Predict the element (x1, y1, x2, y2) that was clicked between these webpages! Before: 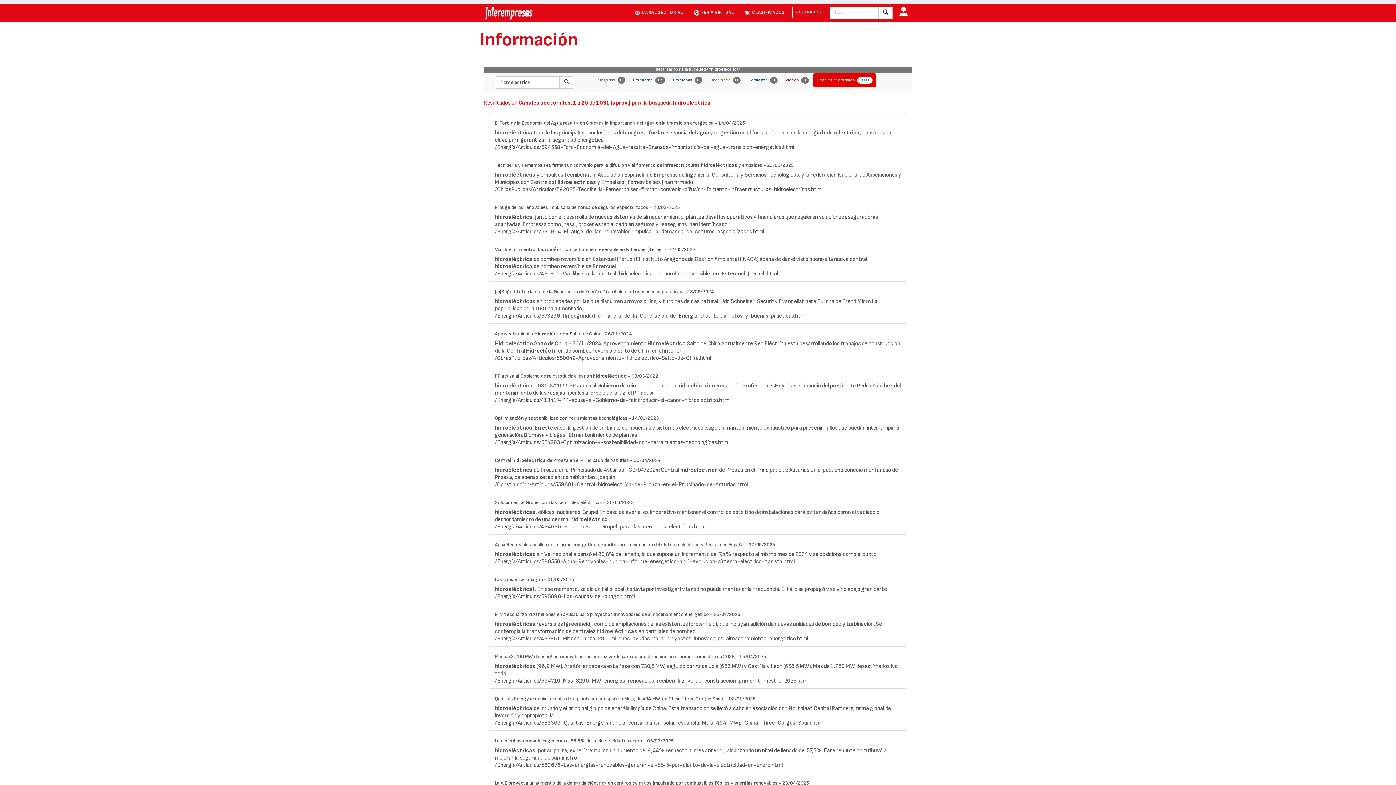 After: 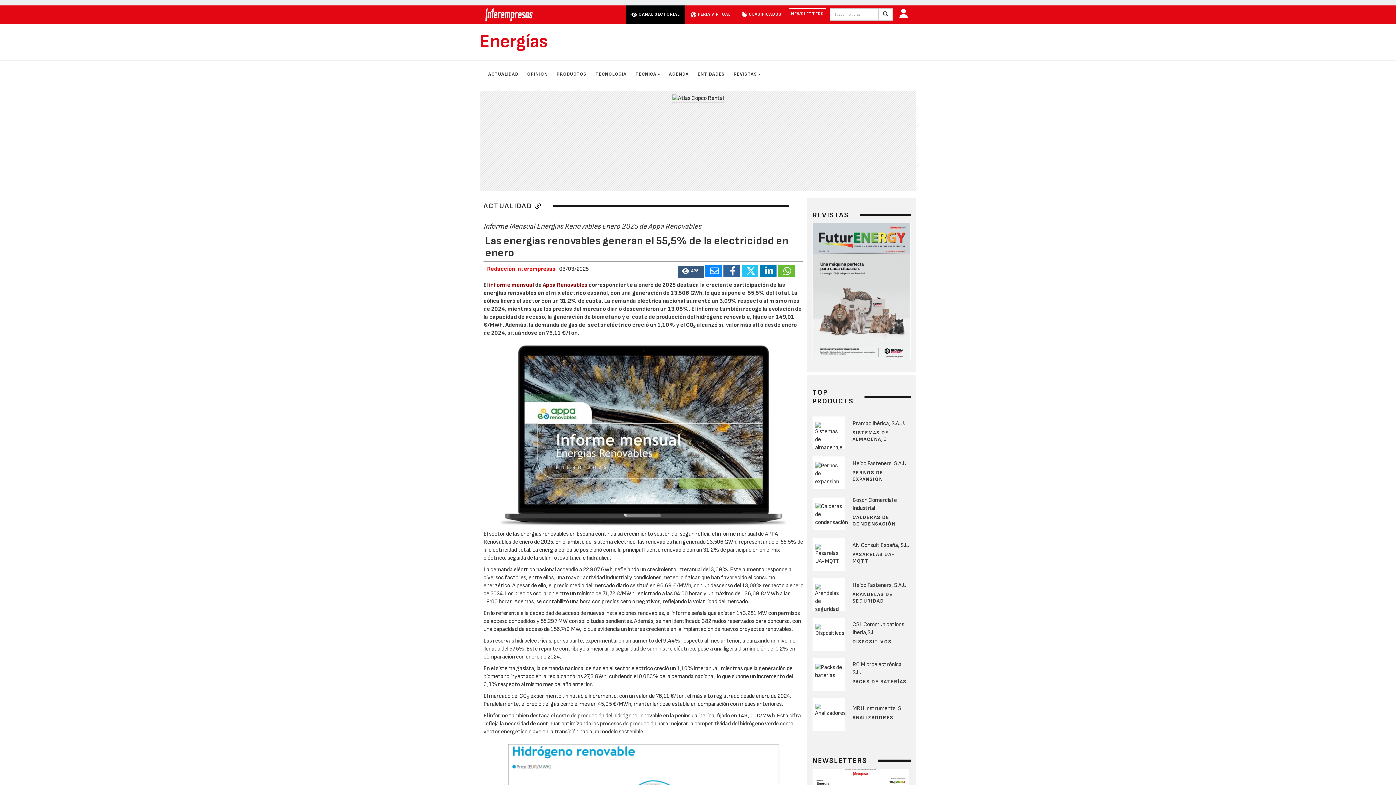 Action: bbox: (489, 730, 907, 773) label: Las energías renovables generan el 55,5% de la electricidad en enero - 03/03/2025

hidroeléctricas, por su parte, experimentaron un aumento del 9,44% respecto al mes anterior, alcanzando un nivel de llenado del 57,5%. Este repunte contribuyó a mejorar la seguridad de suministro

/Energia/Articulos/589678-Las-energias-renovables-generan-el-55-5-por-ciento-de-la-electricidad-en-enero.html